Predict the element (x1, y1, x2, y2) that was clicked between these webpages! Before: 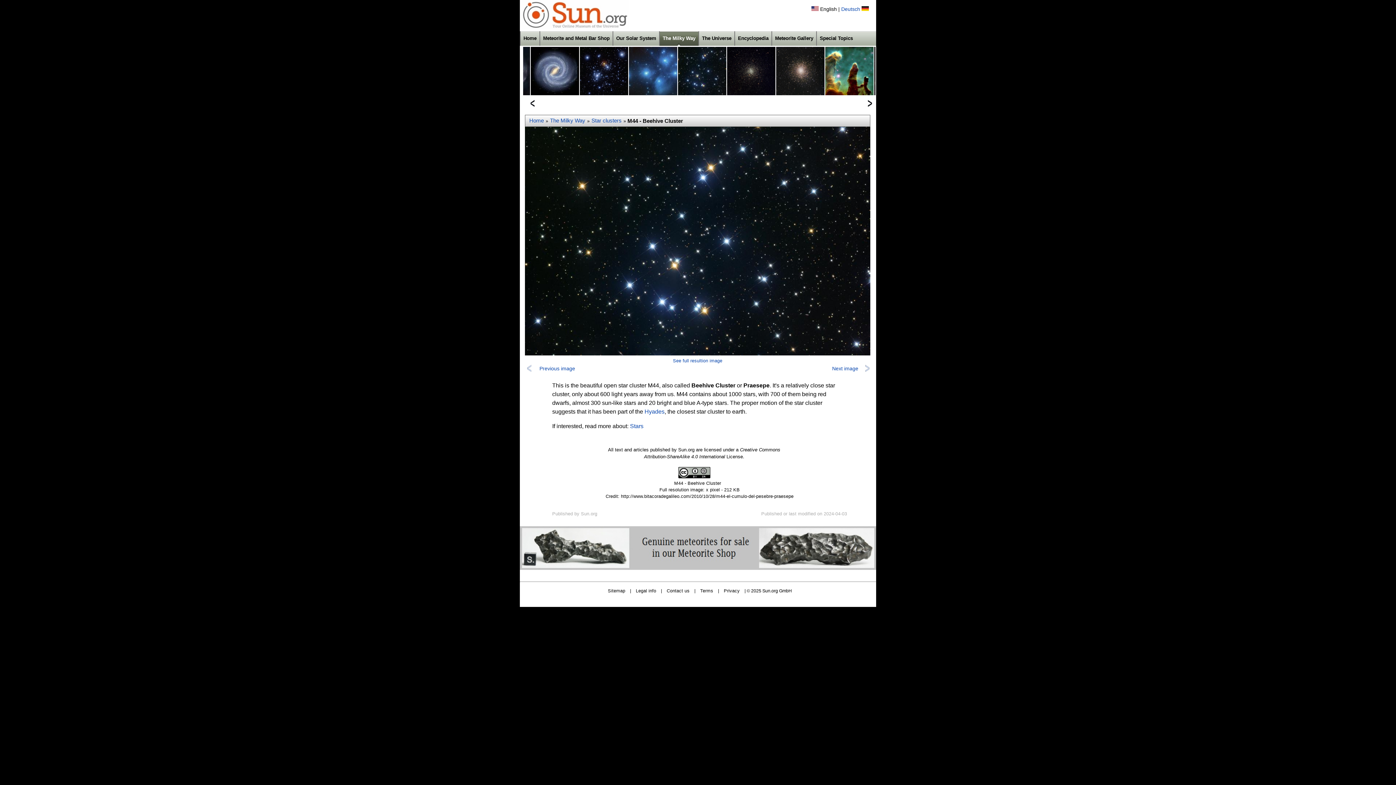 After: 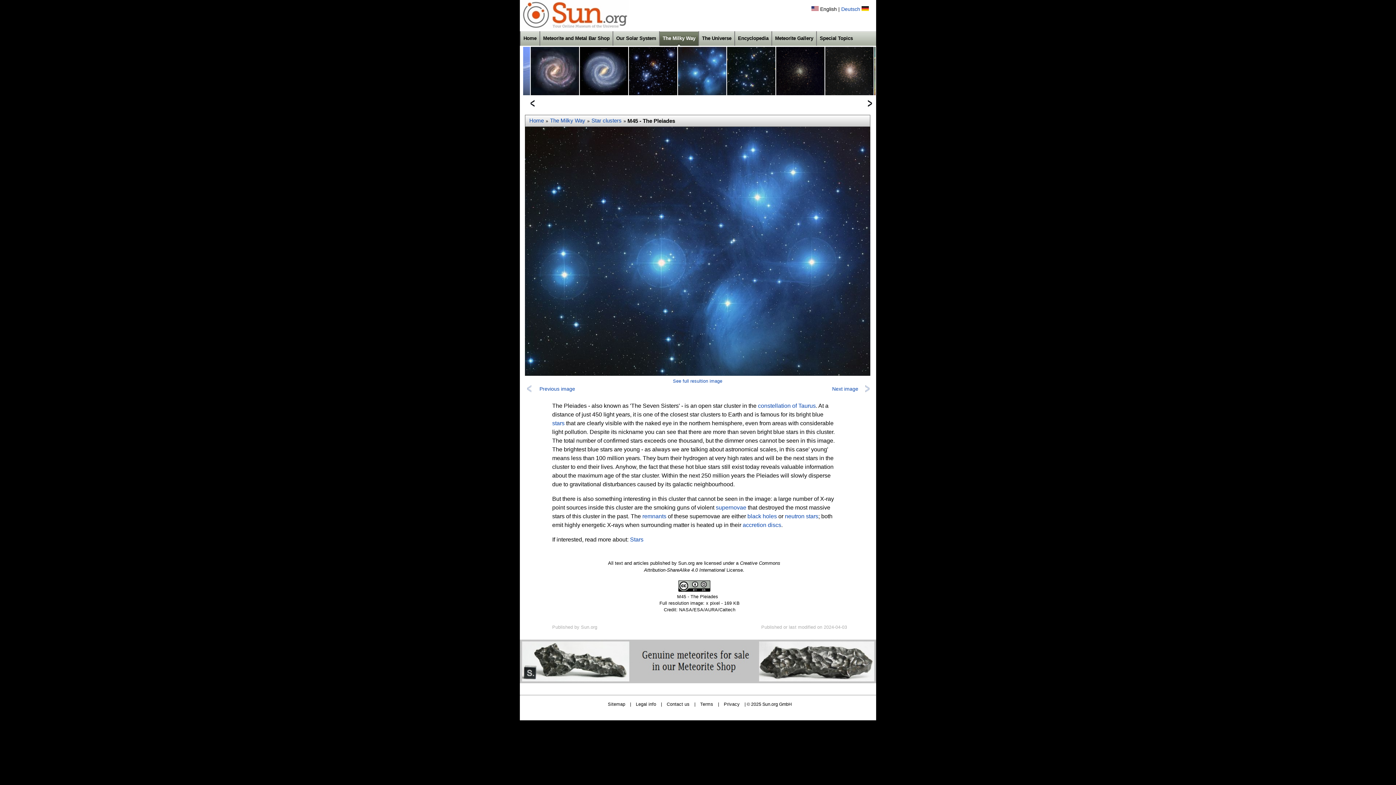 Action: bbox: (629, 90, 677, 96)